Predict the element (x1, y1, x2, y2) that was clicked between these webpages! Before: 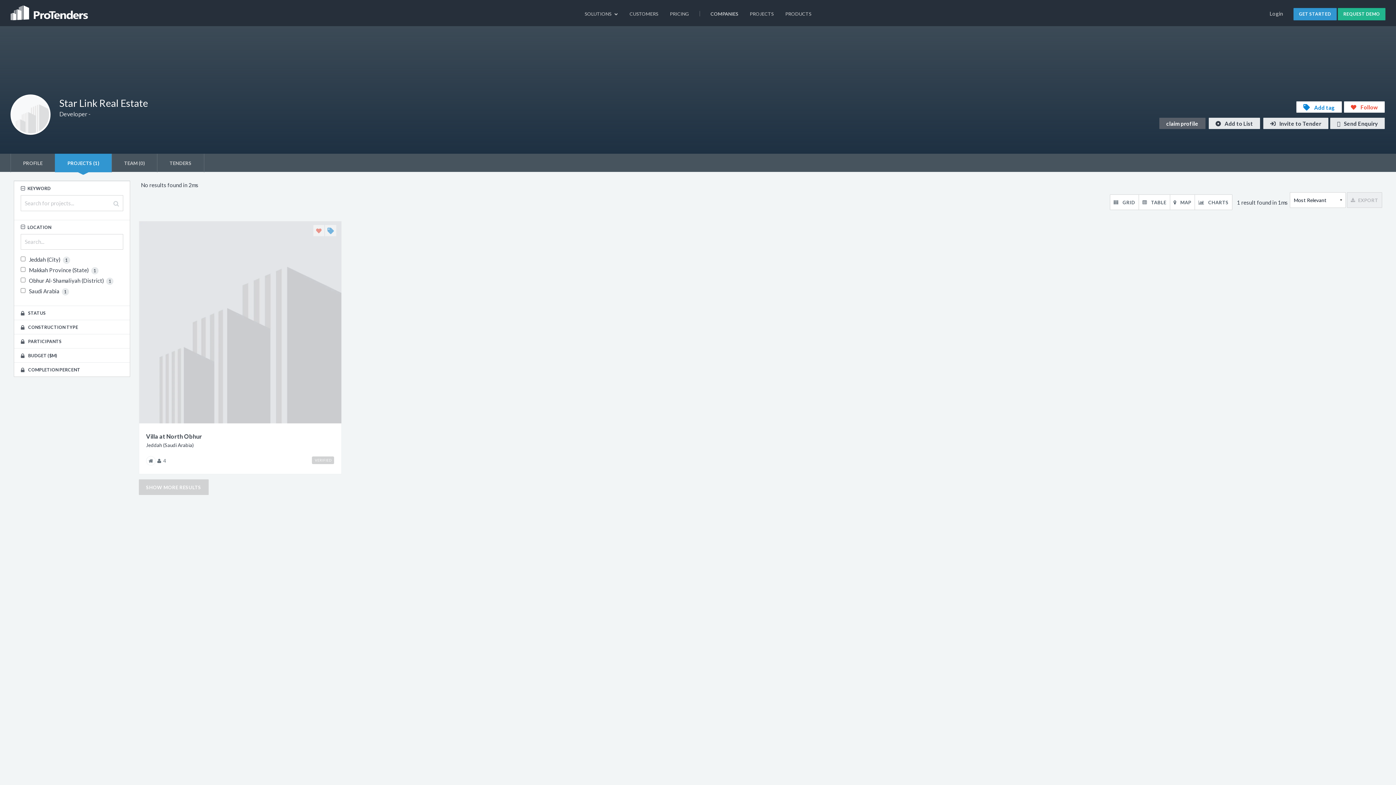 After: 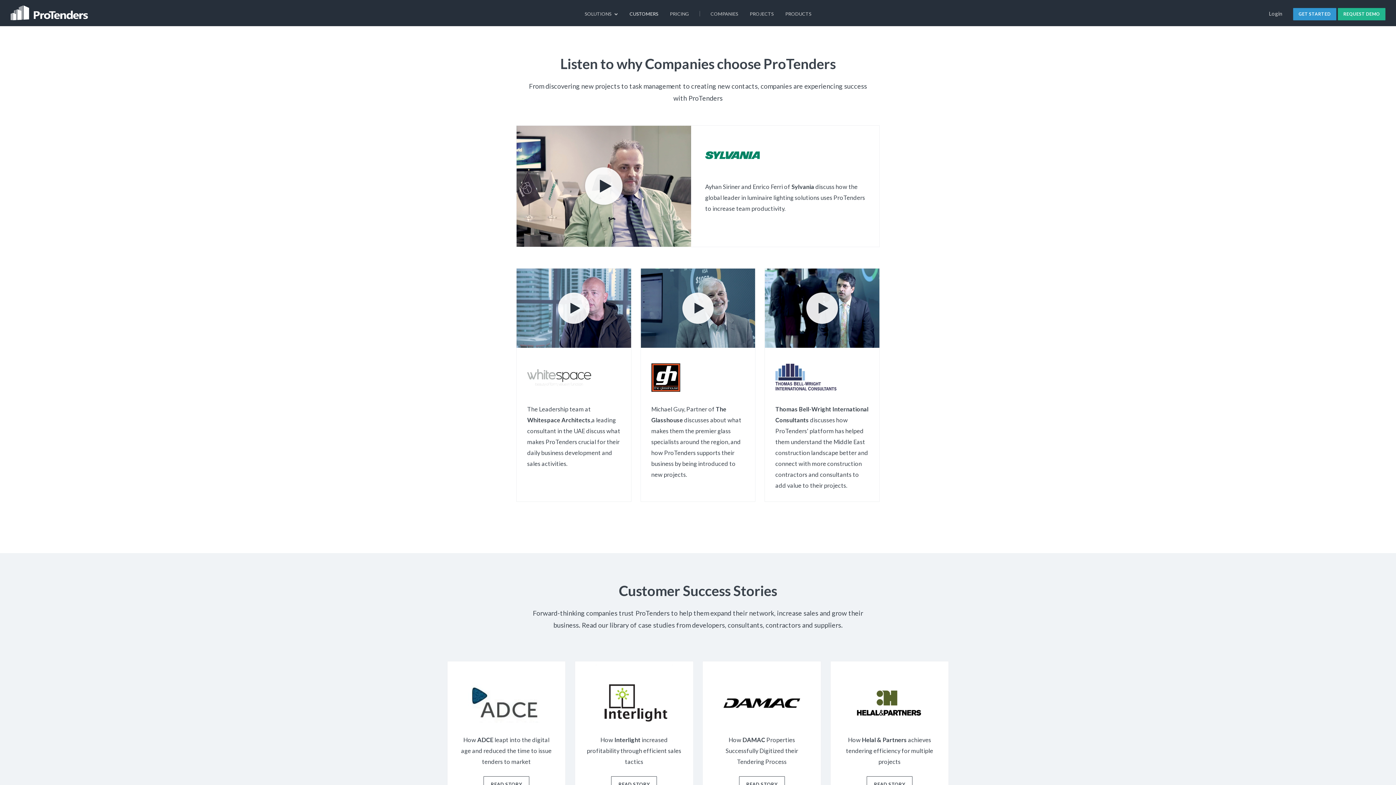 Action: label: CUSTOMERS bbox: (624, 0, 663, 26)